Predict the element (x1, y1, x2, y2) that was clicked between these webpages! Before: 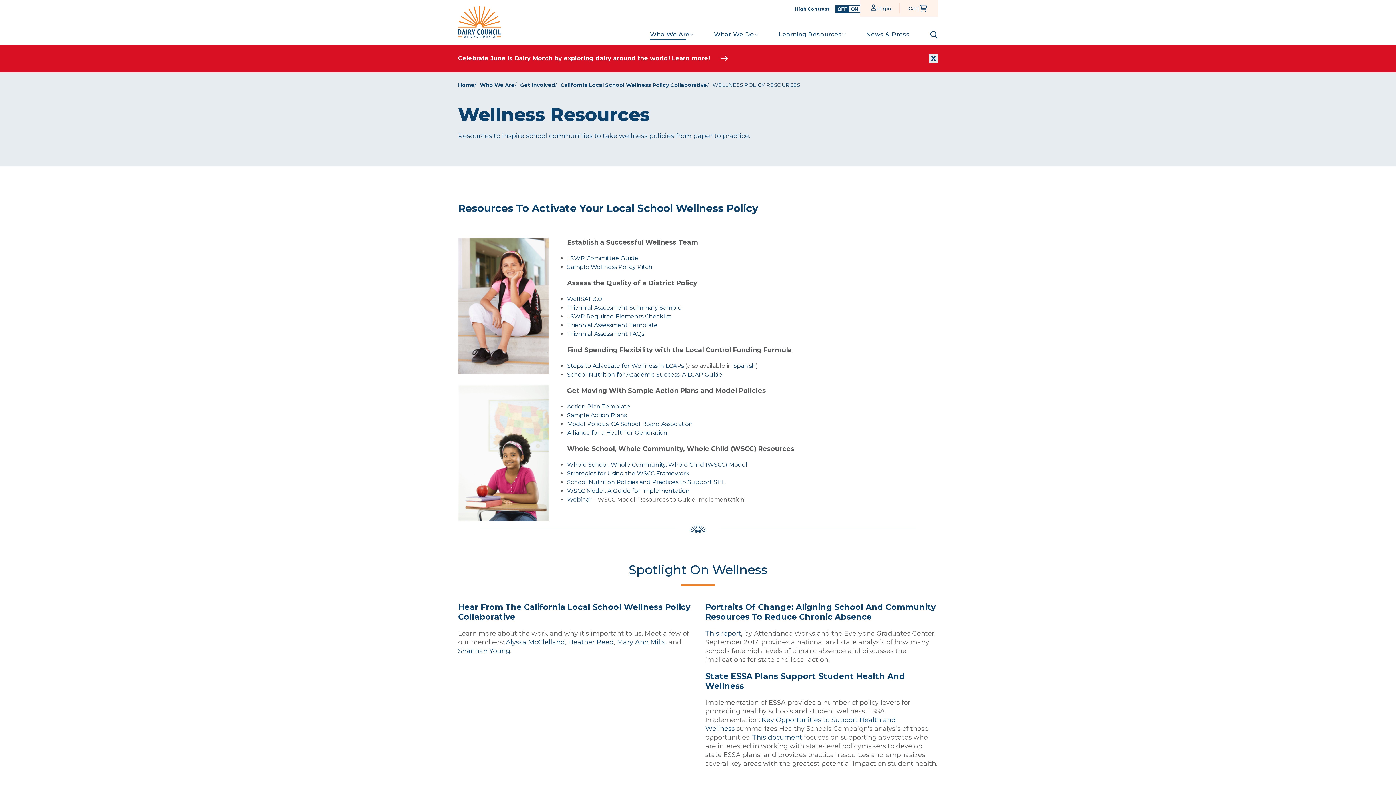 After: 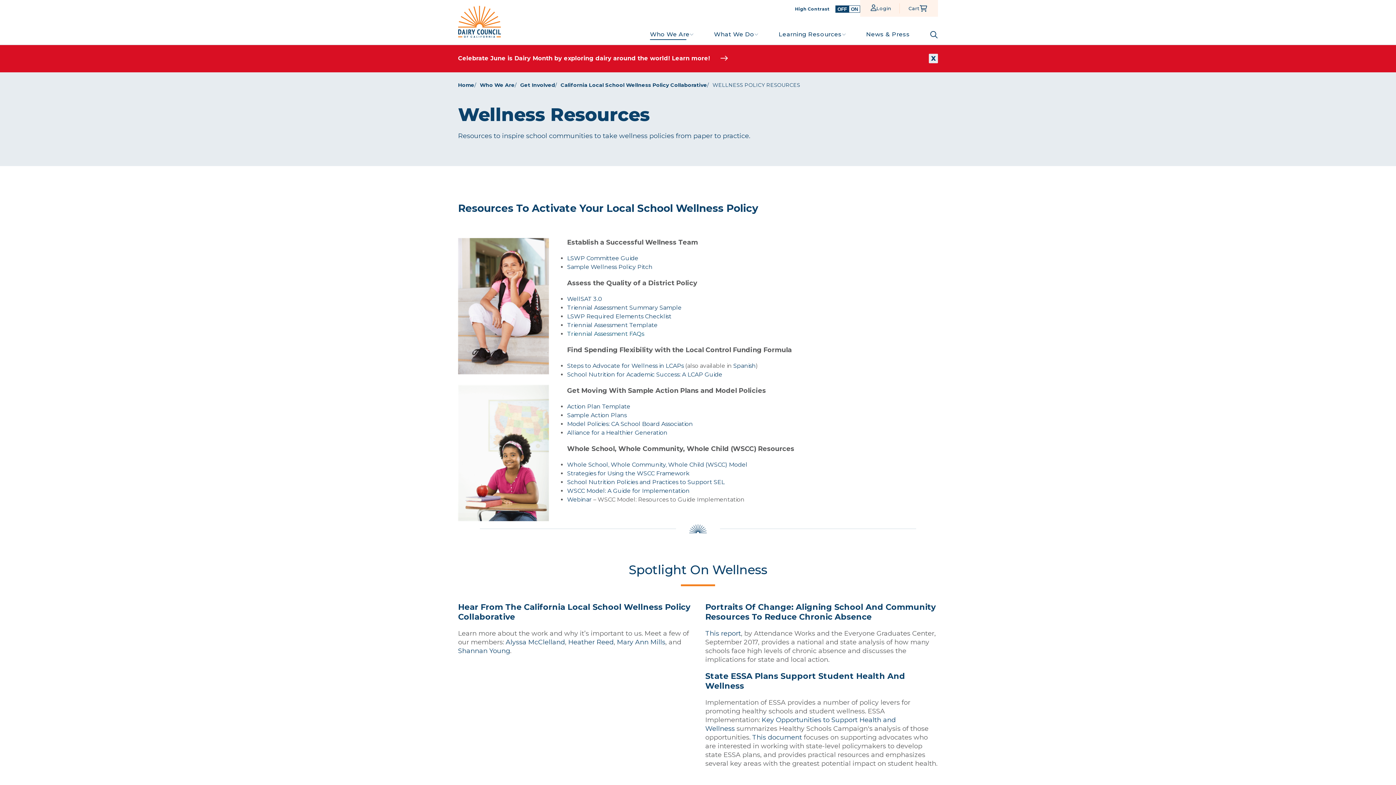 Action: bbox: (567, 330, 644, 337) label: Triennial Assessment FAQs